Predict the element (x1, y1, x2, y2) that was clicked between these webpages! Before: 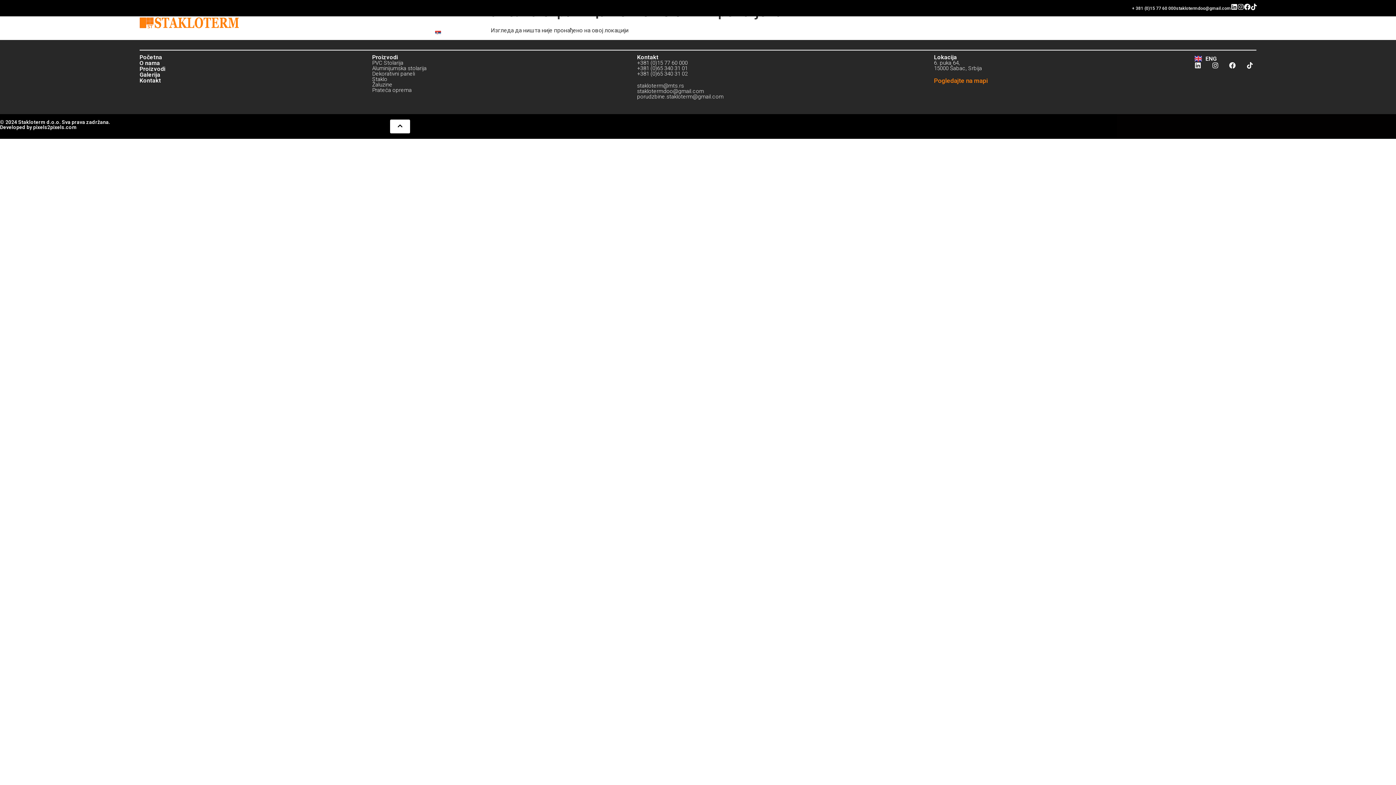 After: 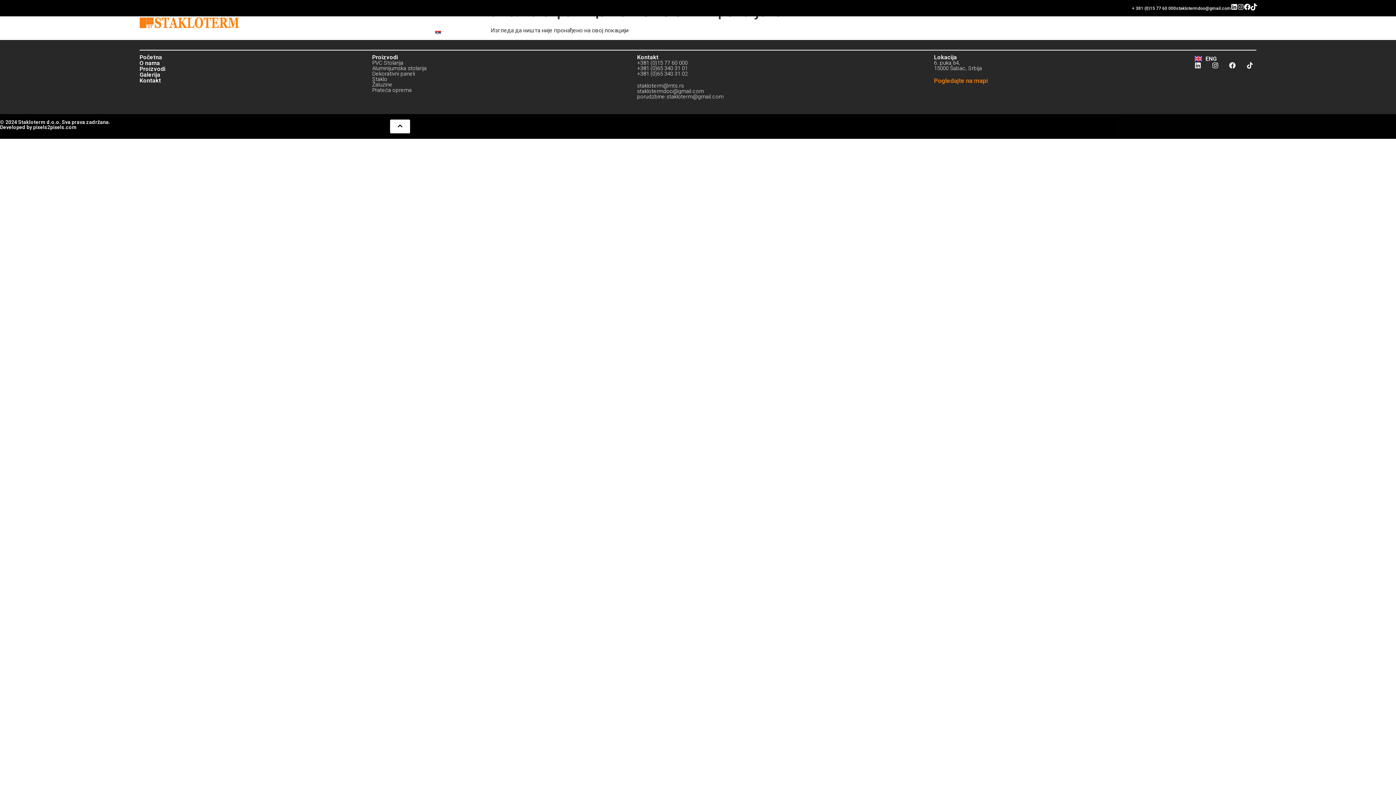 Action: bbox: (1250, 3, 1257, 10)